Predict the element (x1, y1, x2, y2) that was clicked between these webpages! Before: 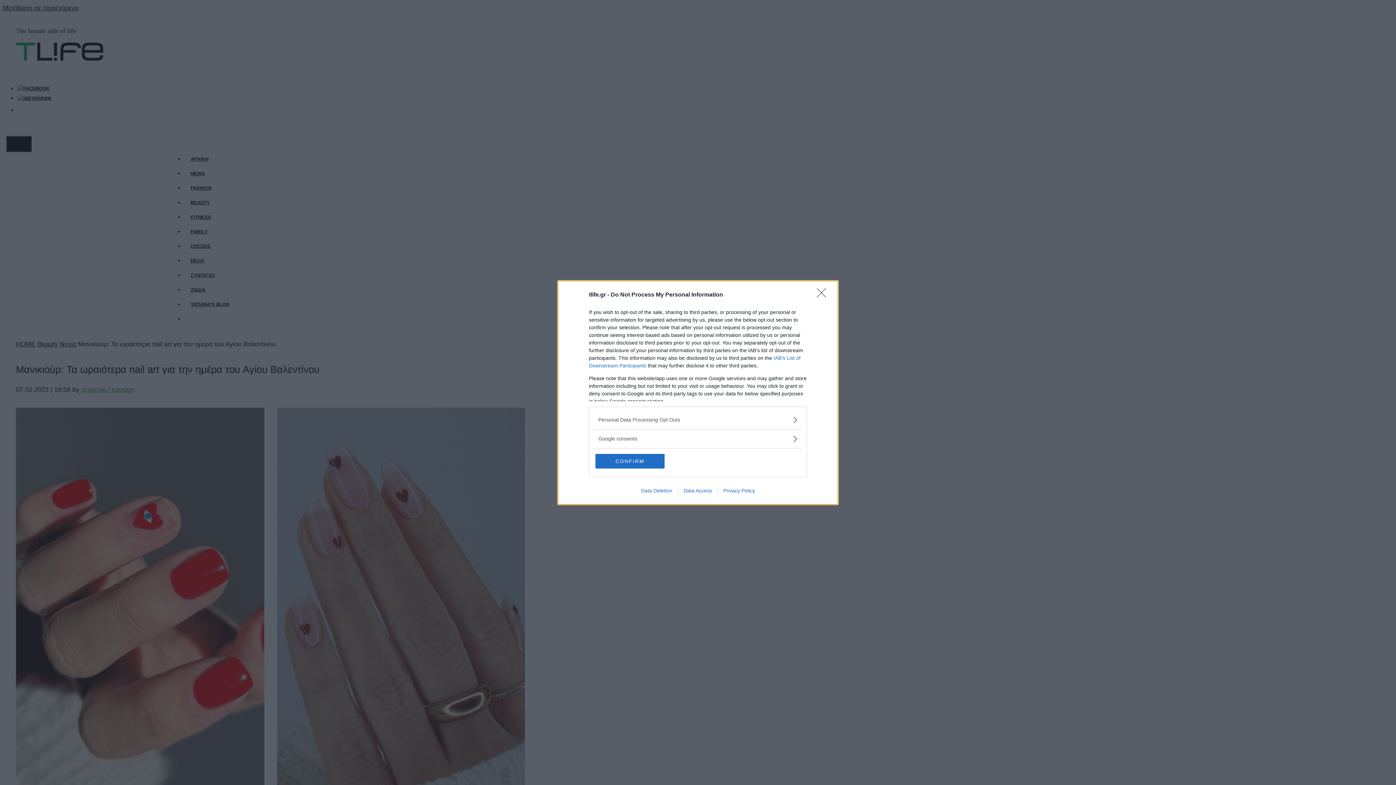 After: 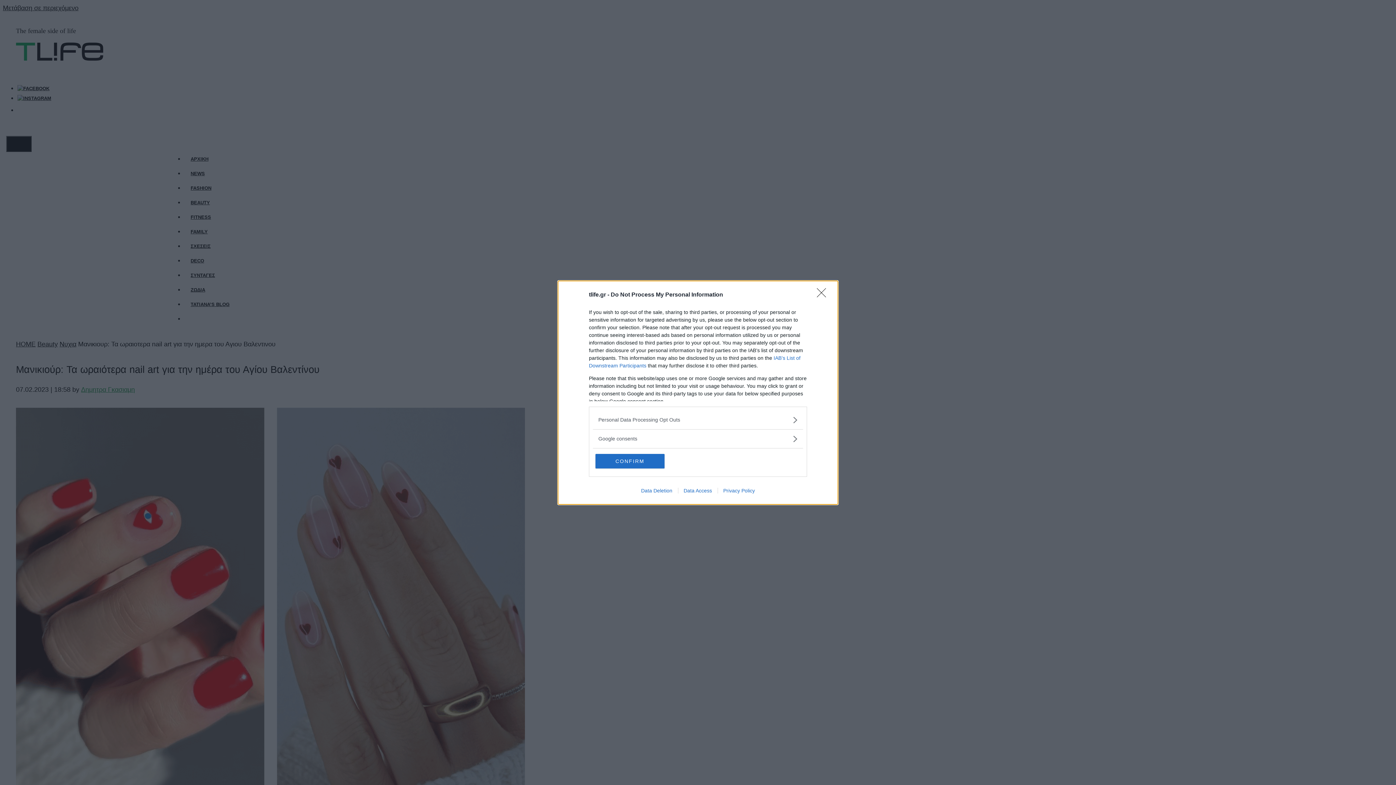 Action: label: Privacy Policy bbox: (717, 487, 760, 493)